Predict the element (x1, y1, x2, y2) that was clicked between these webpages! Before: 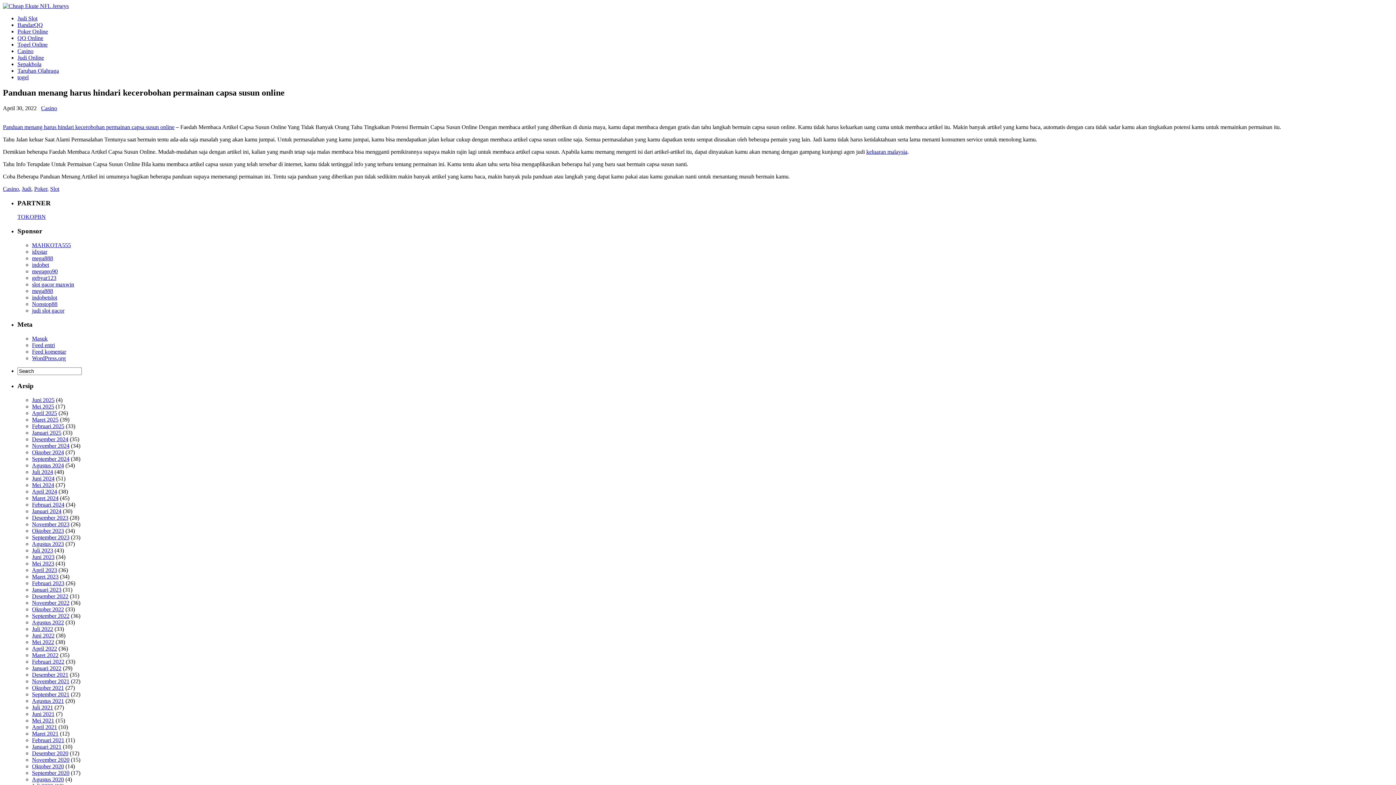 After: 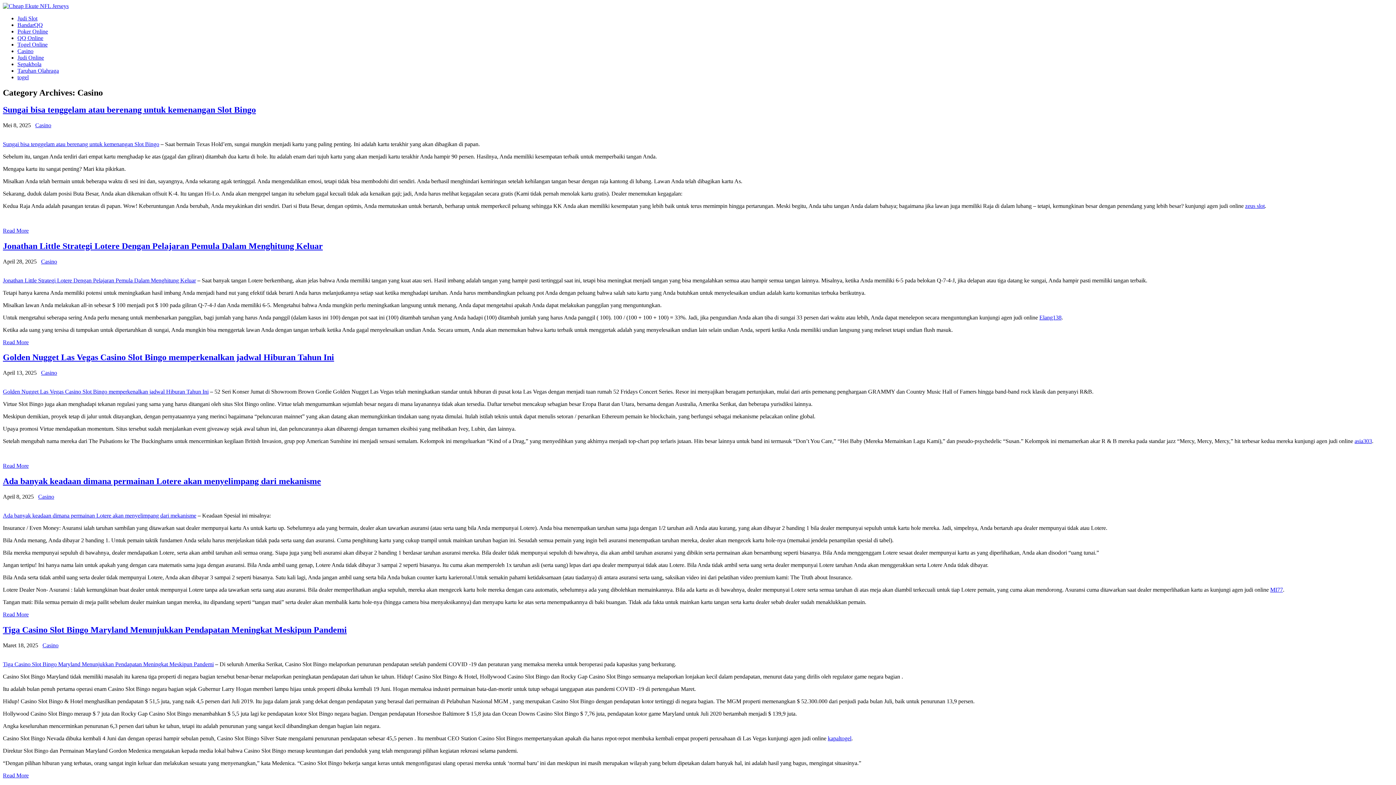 Action: label: Casino bbox: (41, 105, 57, 111)